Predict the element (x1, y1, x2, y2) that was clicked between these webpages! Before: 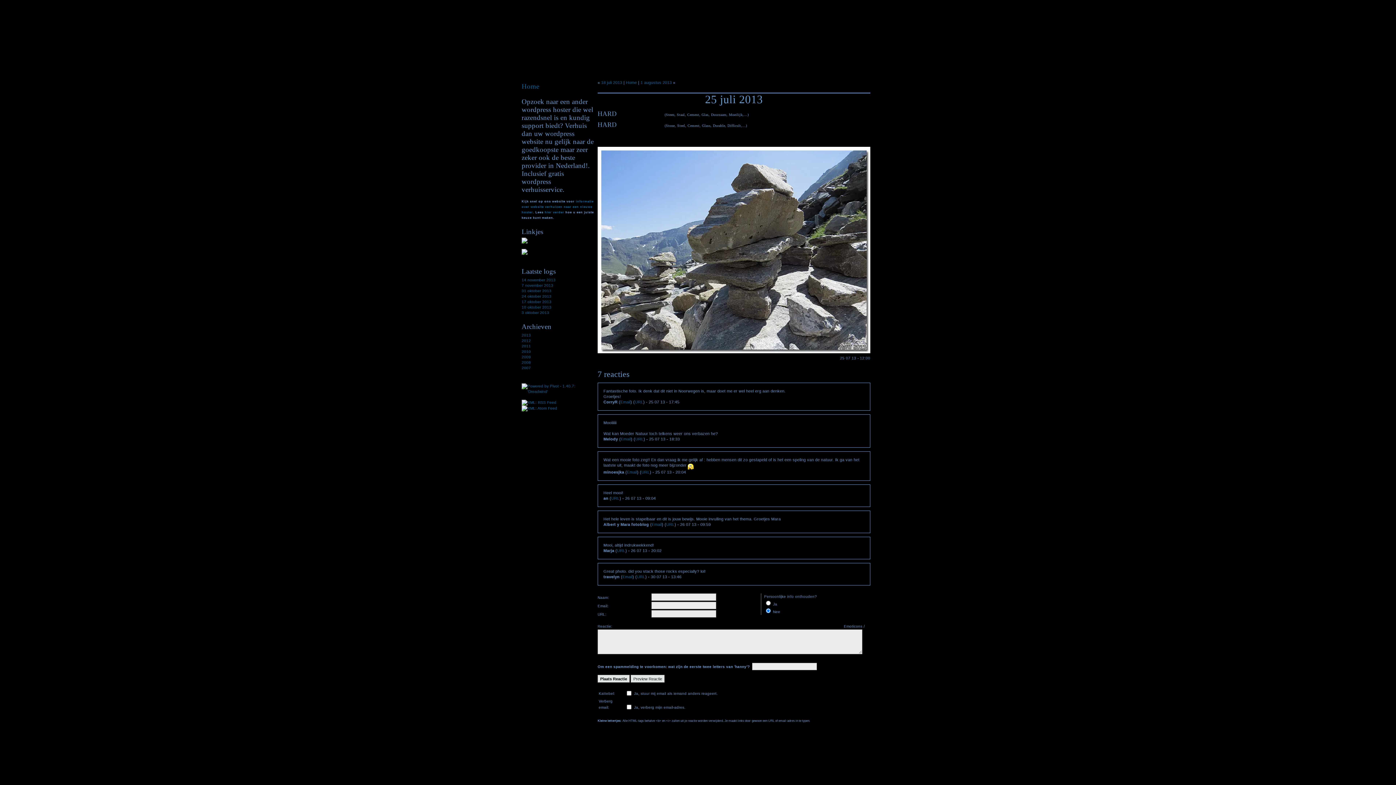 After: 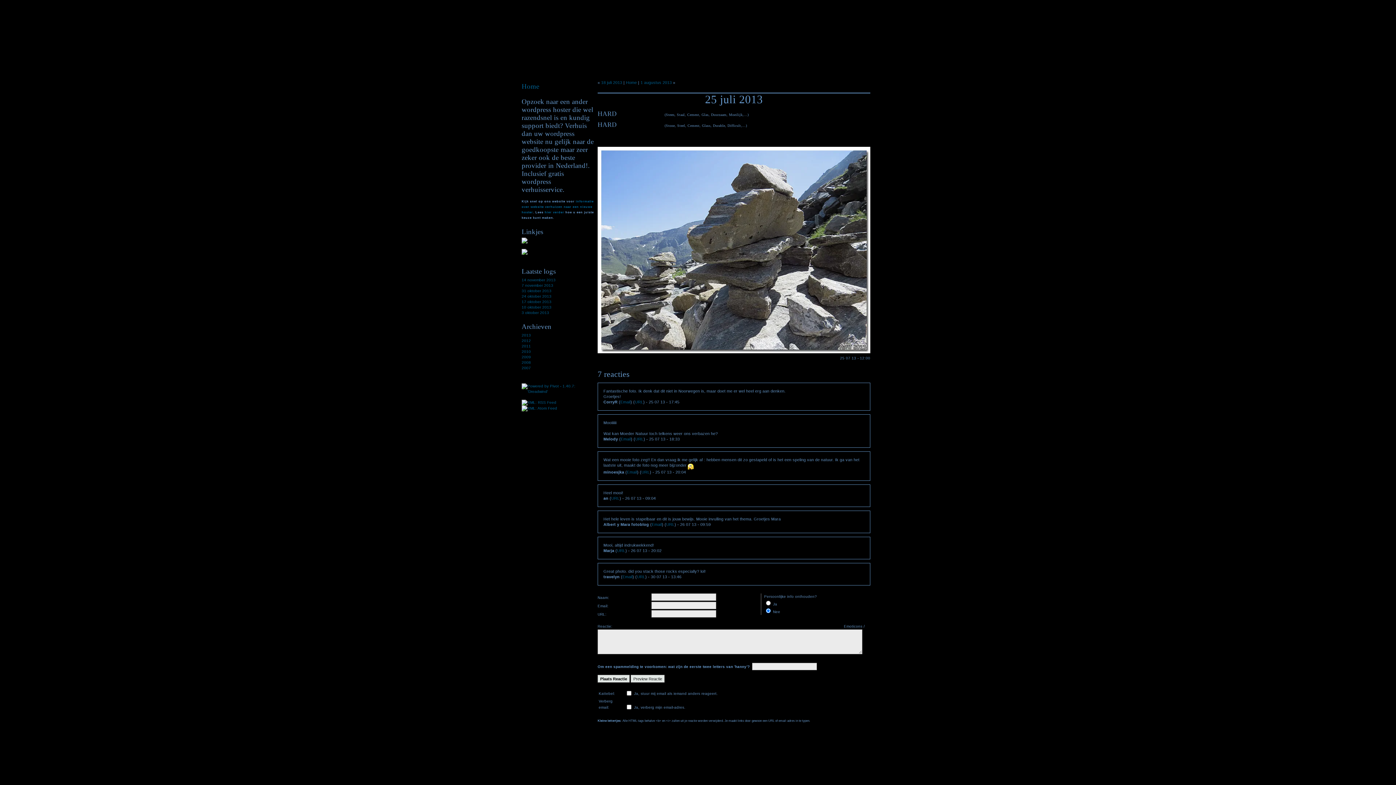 Action: label: 25 juli 2013 bbox: (705, 93, 763, 106)